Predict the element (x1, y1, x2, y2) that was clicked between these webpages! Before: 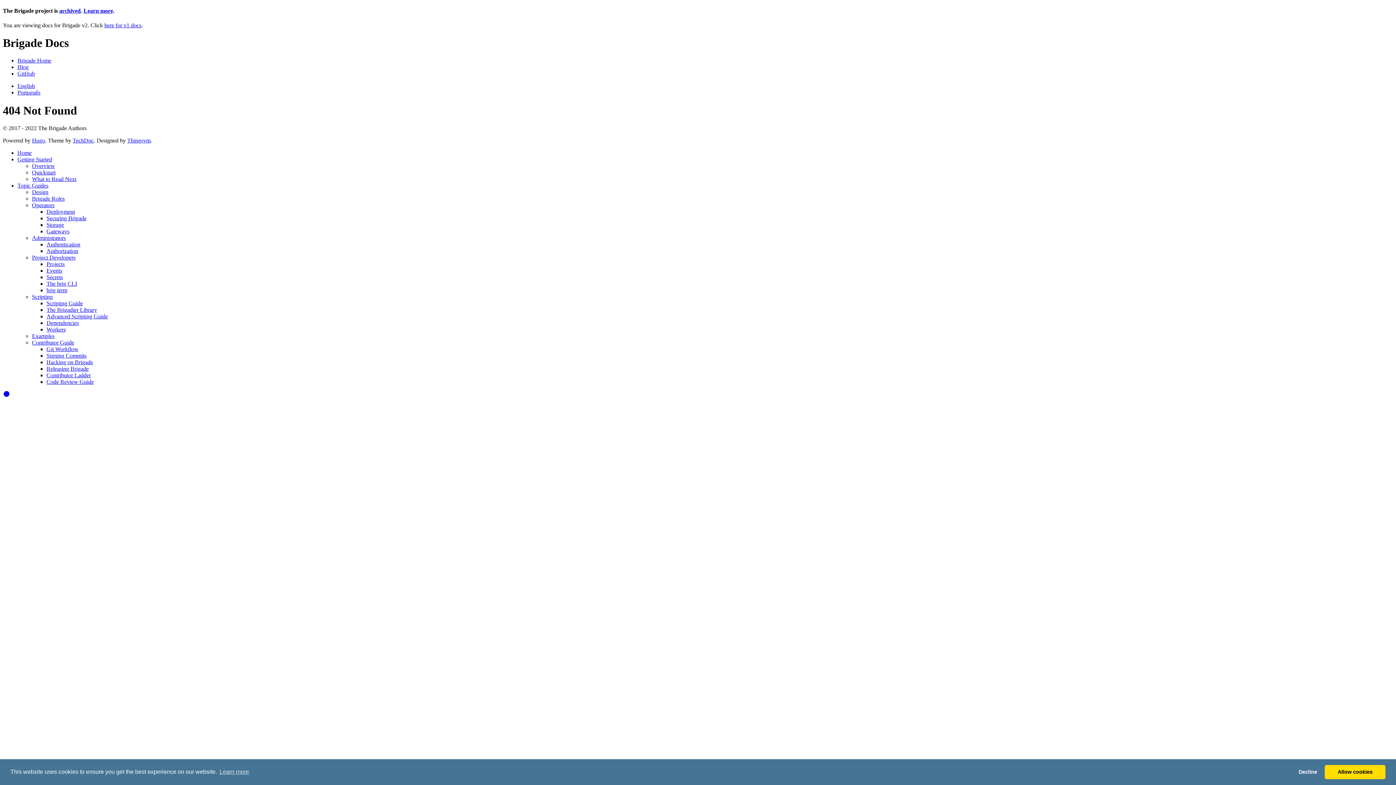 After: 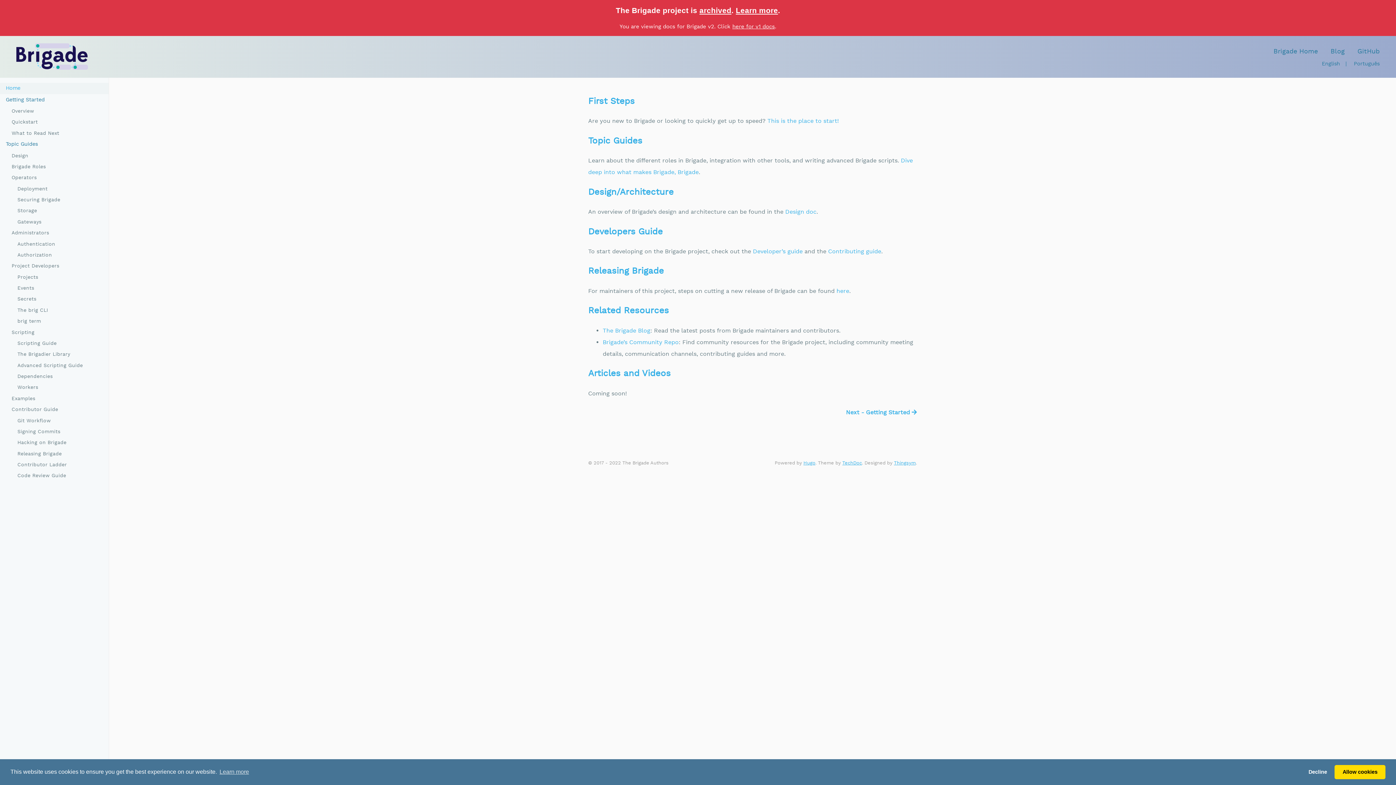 Action: label: Home bbox: (17, 149, 31, 156)